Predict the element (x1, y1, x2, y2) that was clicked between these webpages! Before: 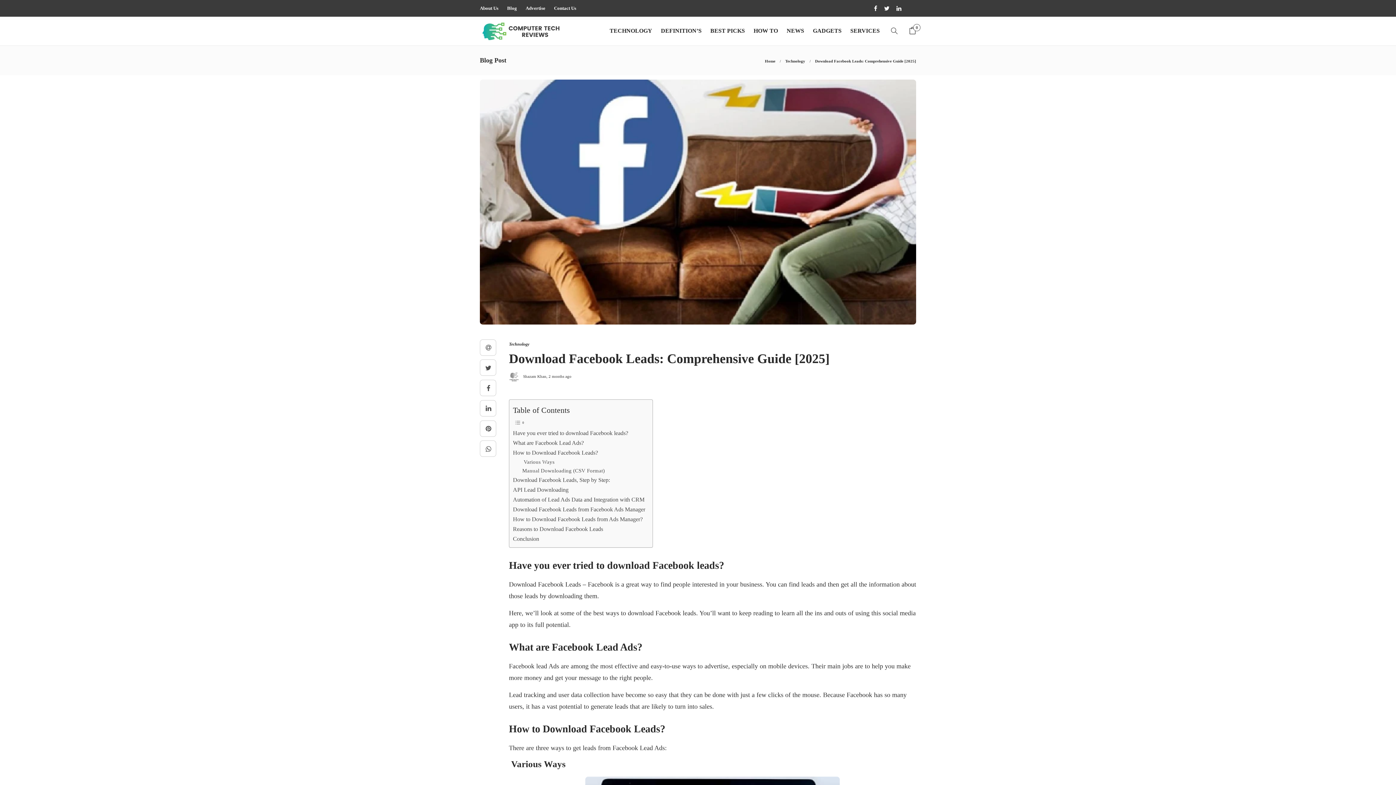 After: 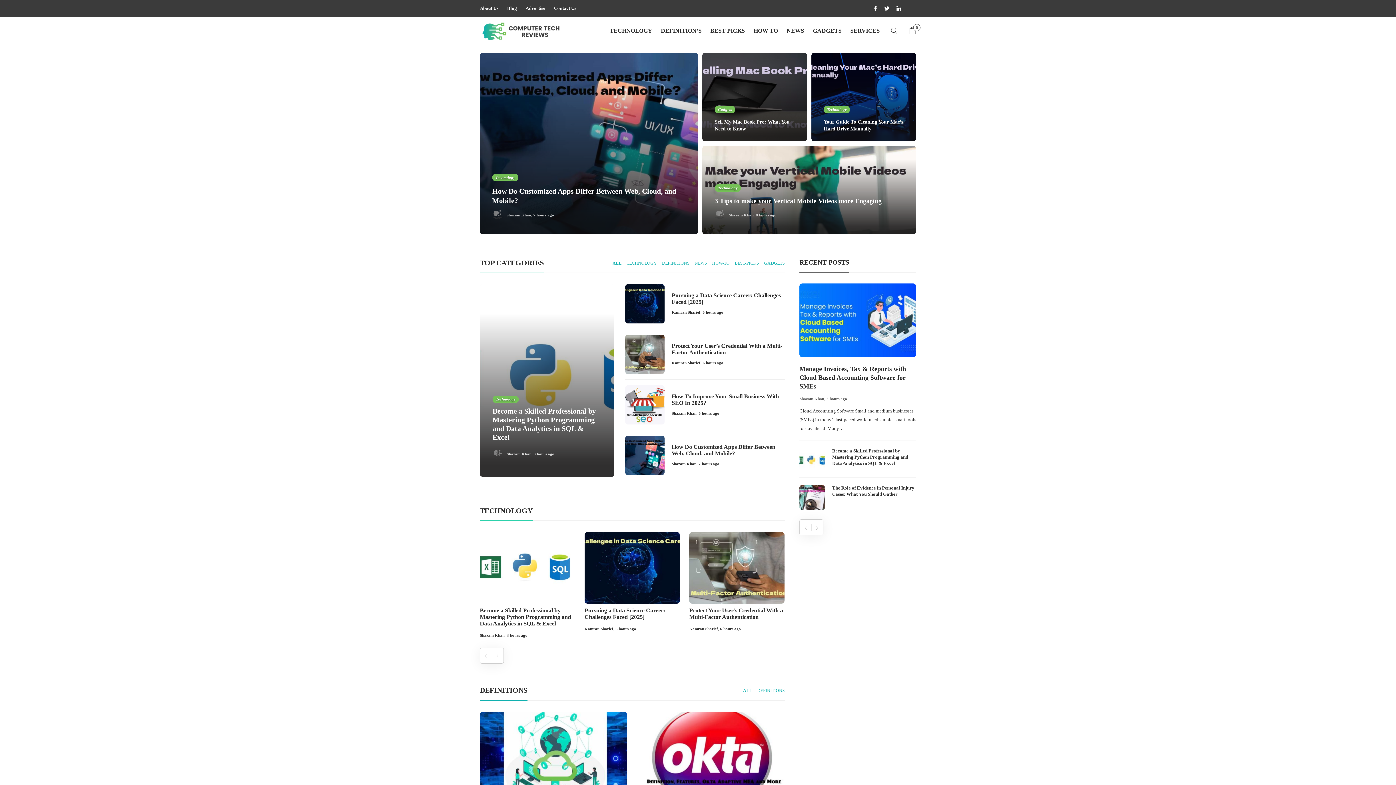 Action: label: Home bbox: (765, 58, 775, 63)